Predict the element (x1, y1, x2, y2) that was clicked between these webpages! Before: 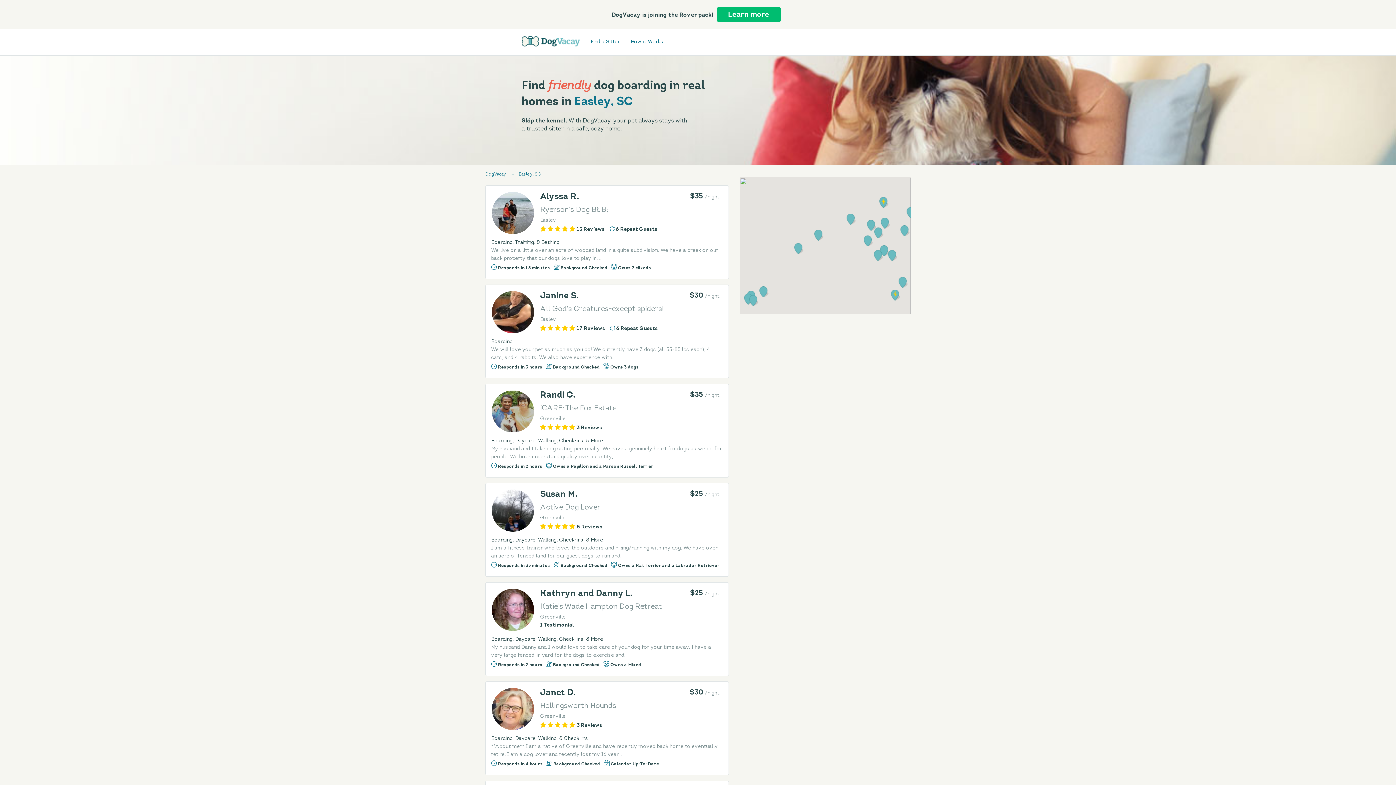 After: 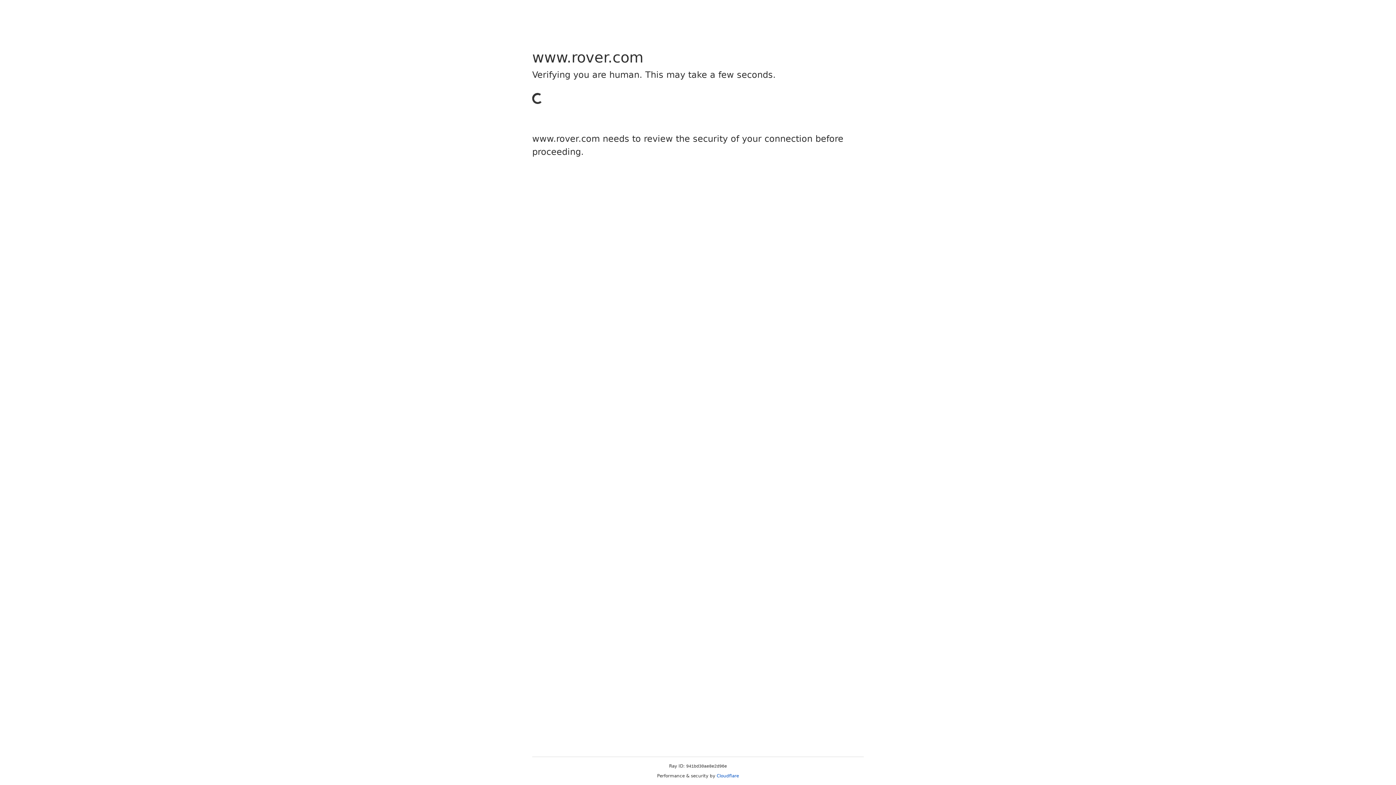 Action: bbox: (590, 39, 620, 44) label: Find a Sitter